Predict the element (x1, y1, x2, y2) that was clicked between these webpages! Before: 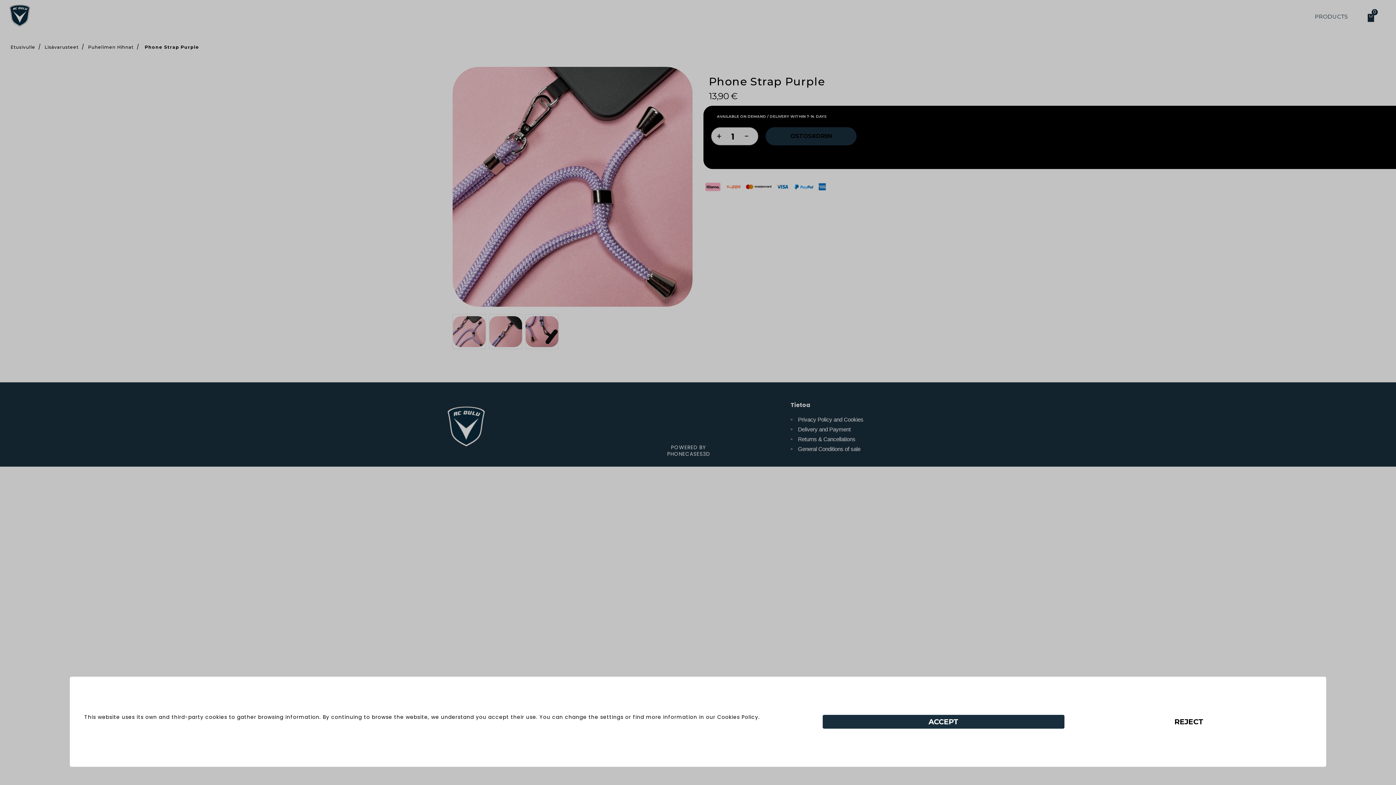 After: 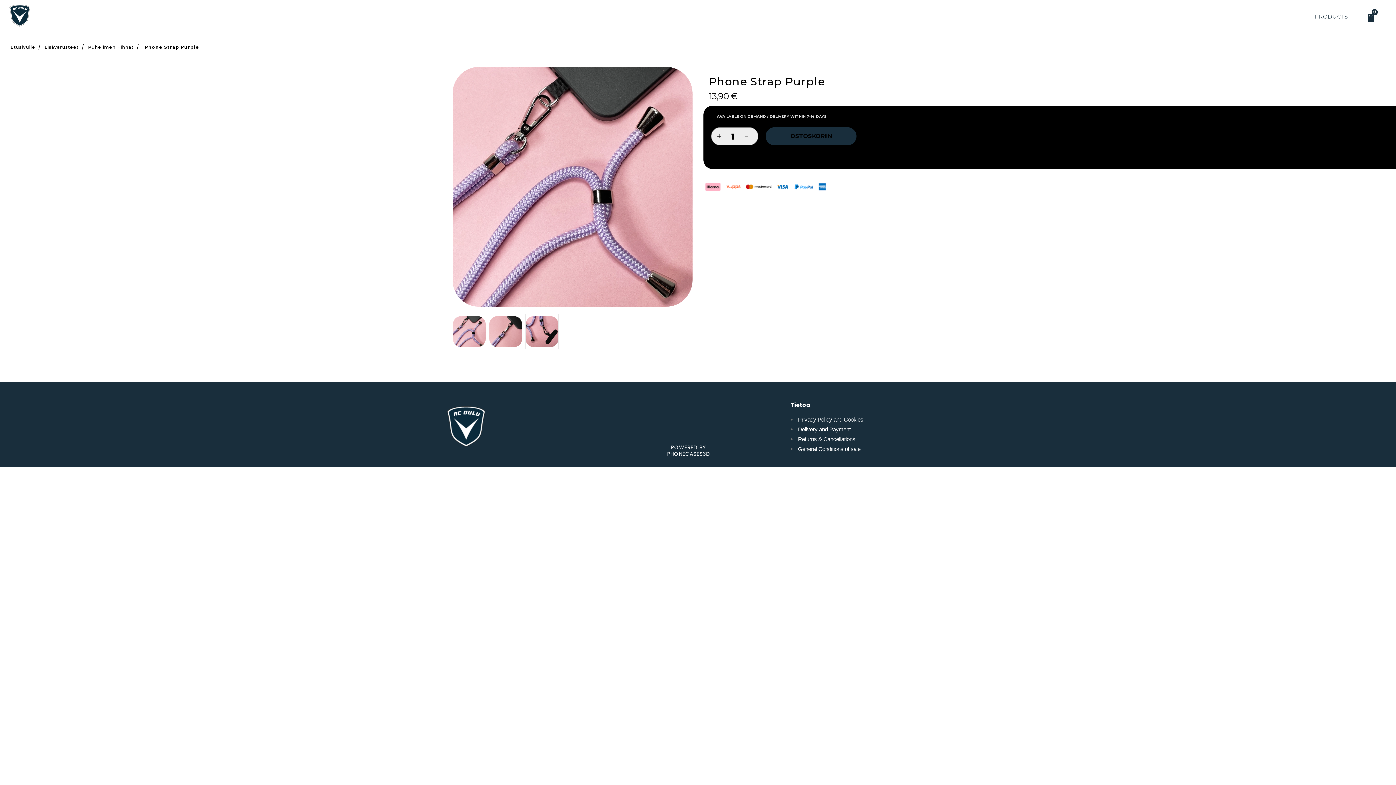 Action: label: REJECT bbox: (1068, 715, 1310, 729)